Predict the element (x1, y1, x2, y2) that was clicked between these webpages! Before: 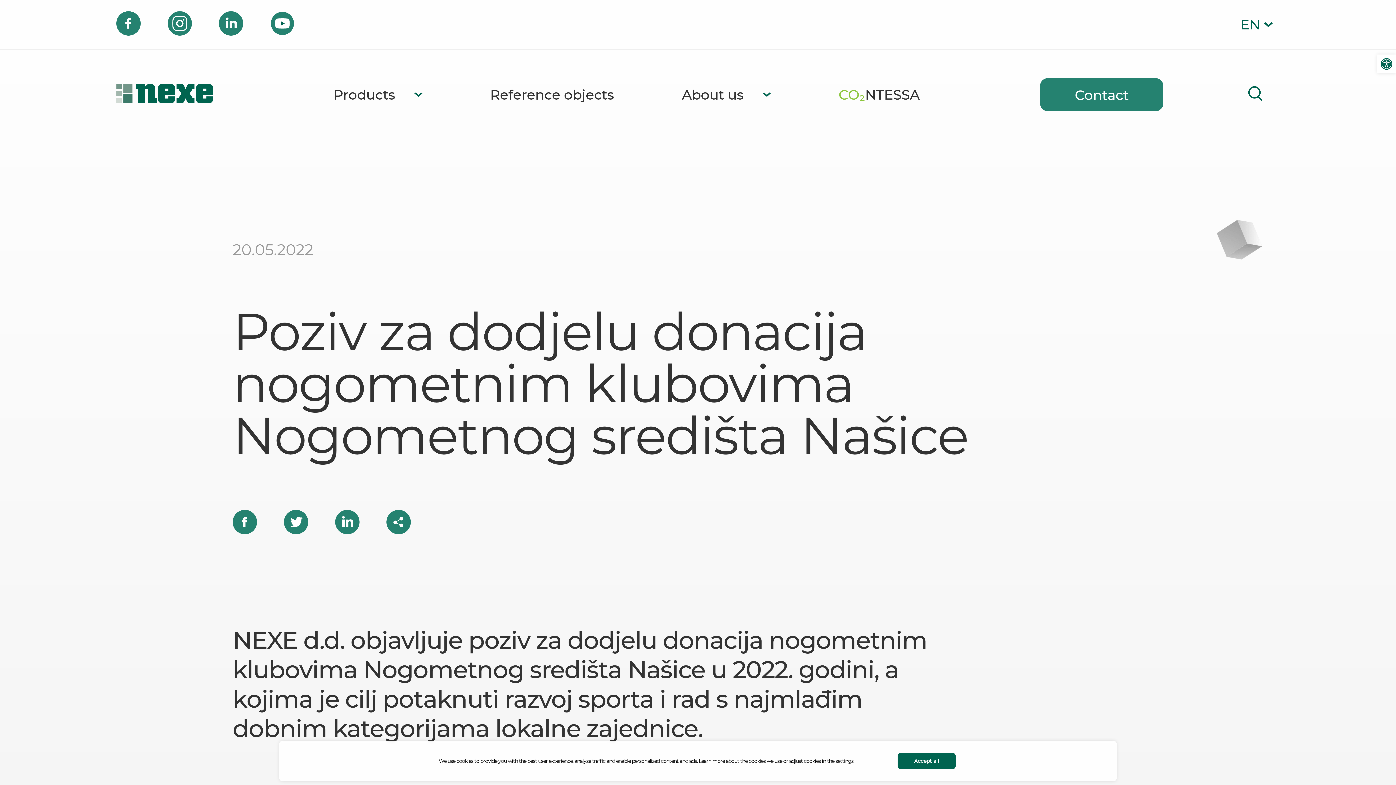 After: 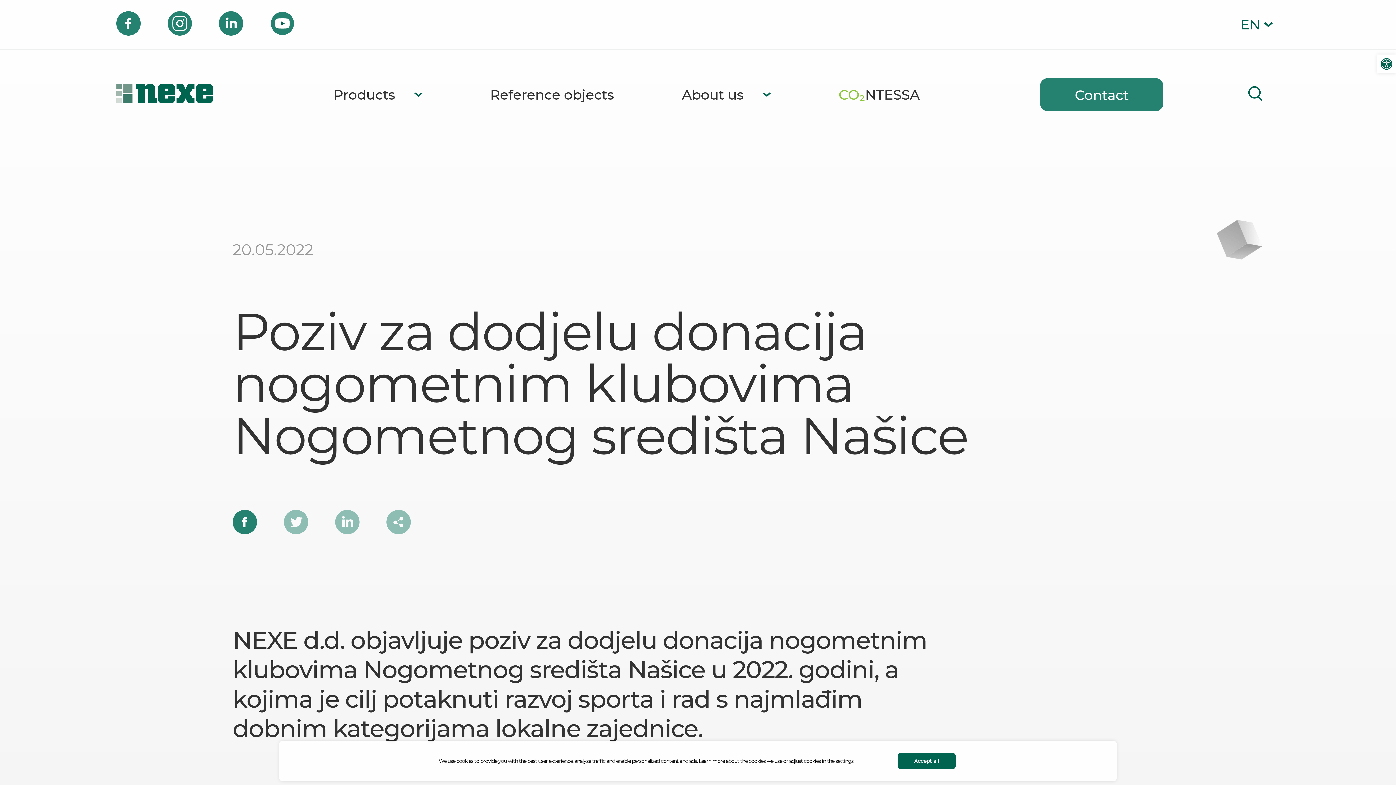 Action: label: Facebook bbox: (232, 510, 256, 534)